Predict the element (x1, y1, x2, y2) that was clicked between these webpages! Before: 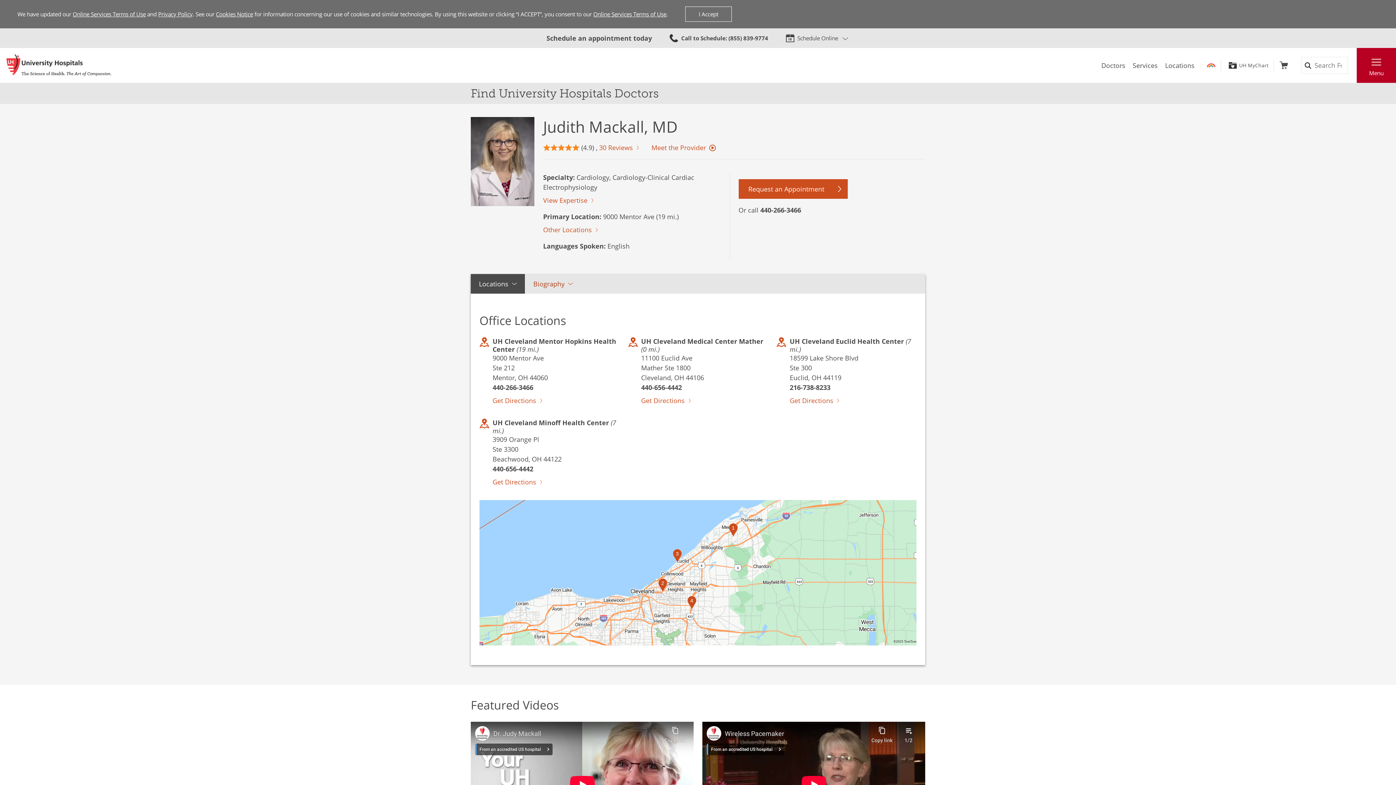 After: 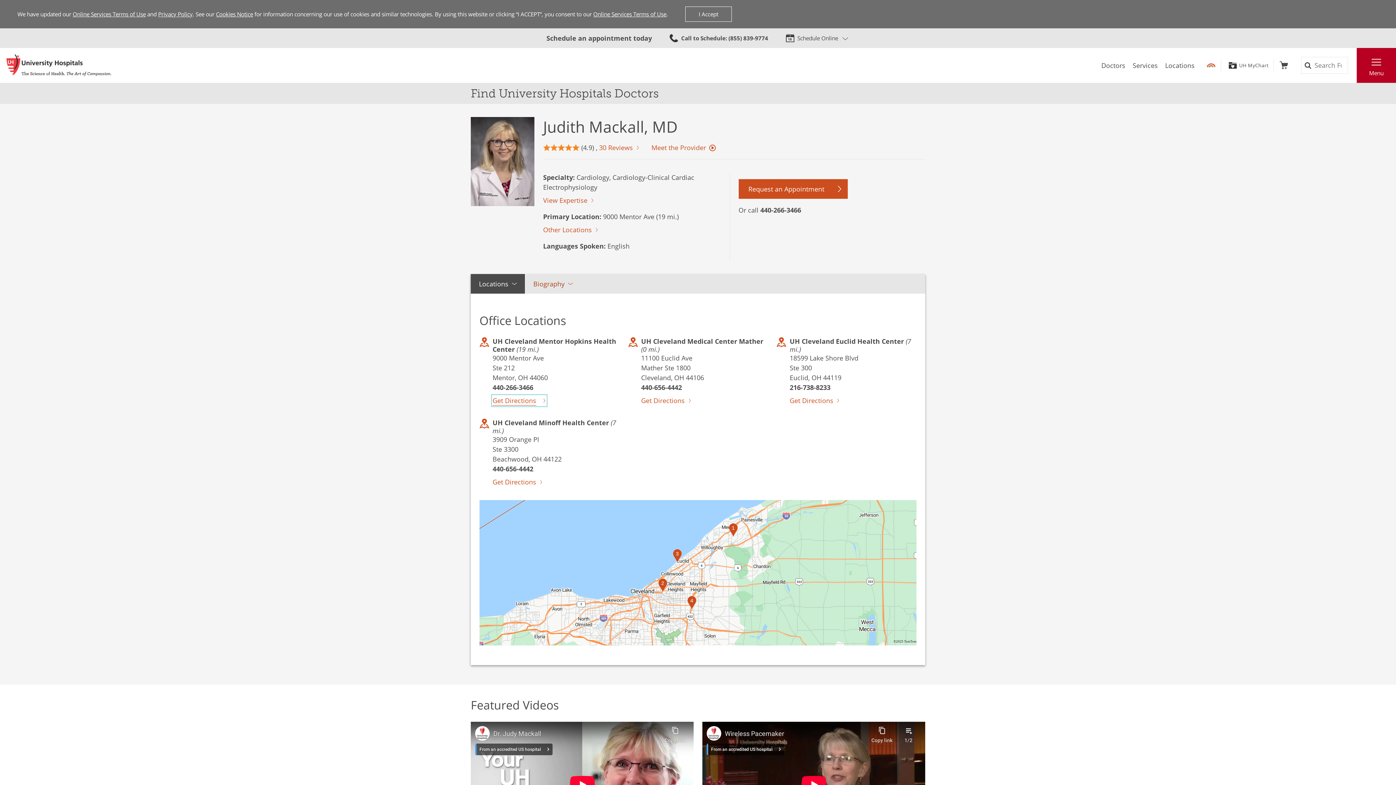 Action: label: Get Directions to UH Cleveland Mentor Hopkins Health Center 9000 Mentor Ave Mentor bbox: (492, 396, 546, 405)